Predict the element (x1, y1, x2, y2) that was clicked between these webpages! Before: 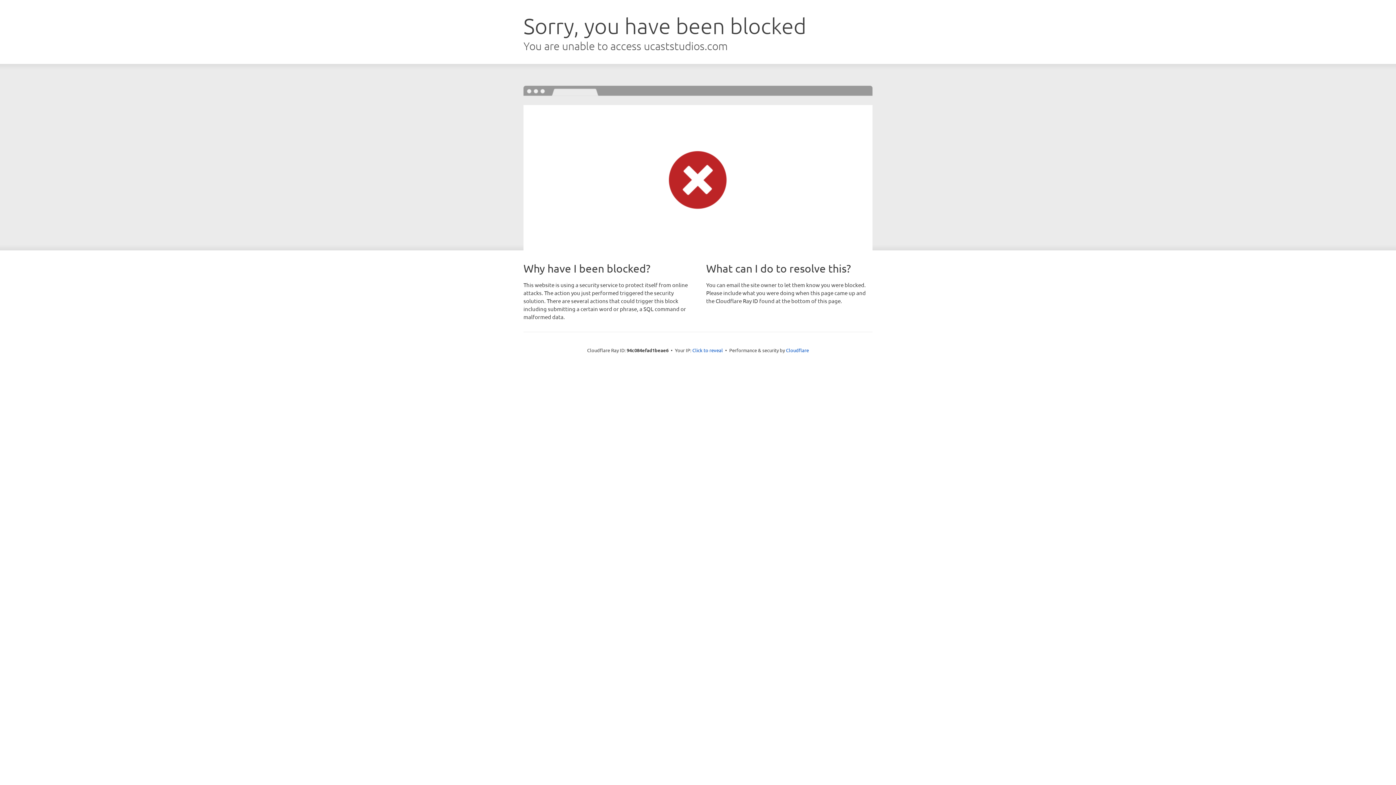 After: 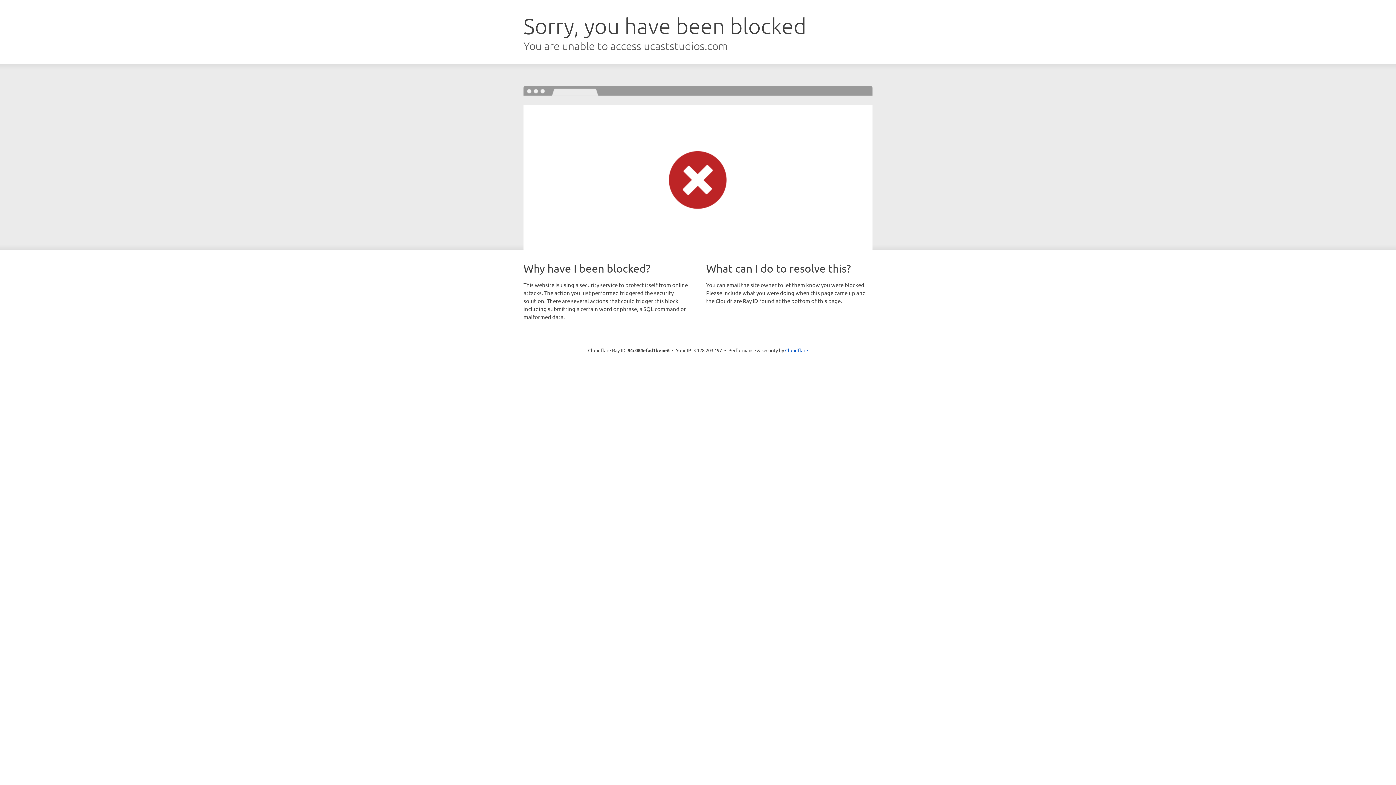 Action: bbox: (692, 346, 723, 353) label: Click to reveal